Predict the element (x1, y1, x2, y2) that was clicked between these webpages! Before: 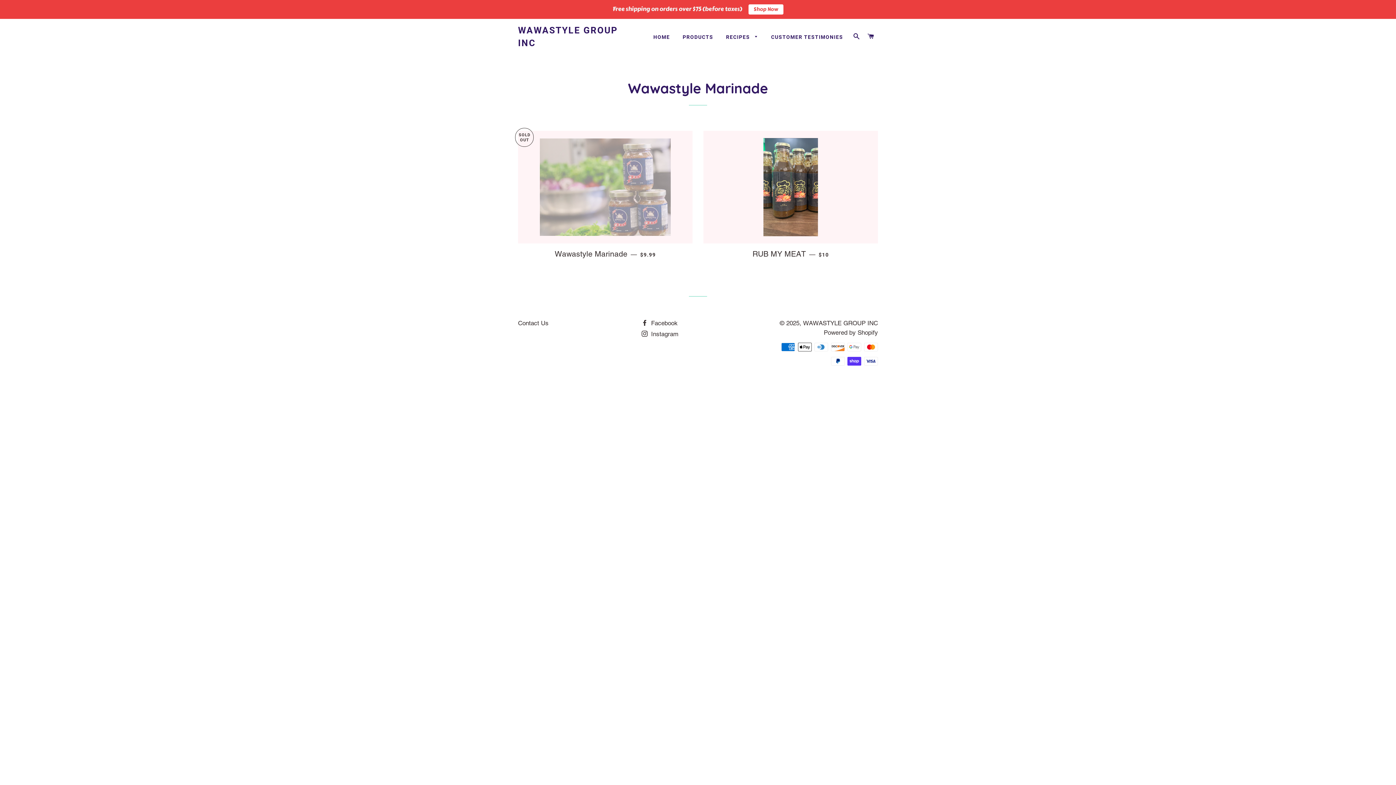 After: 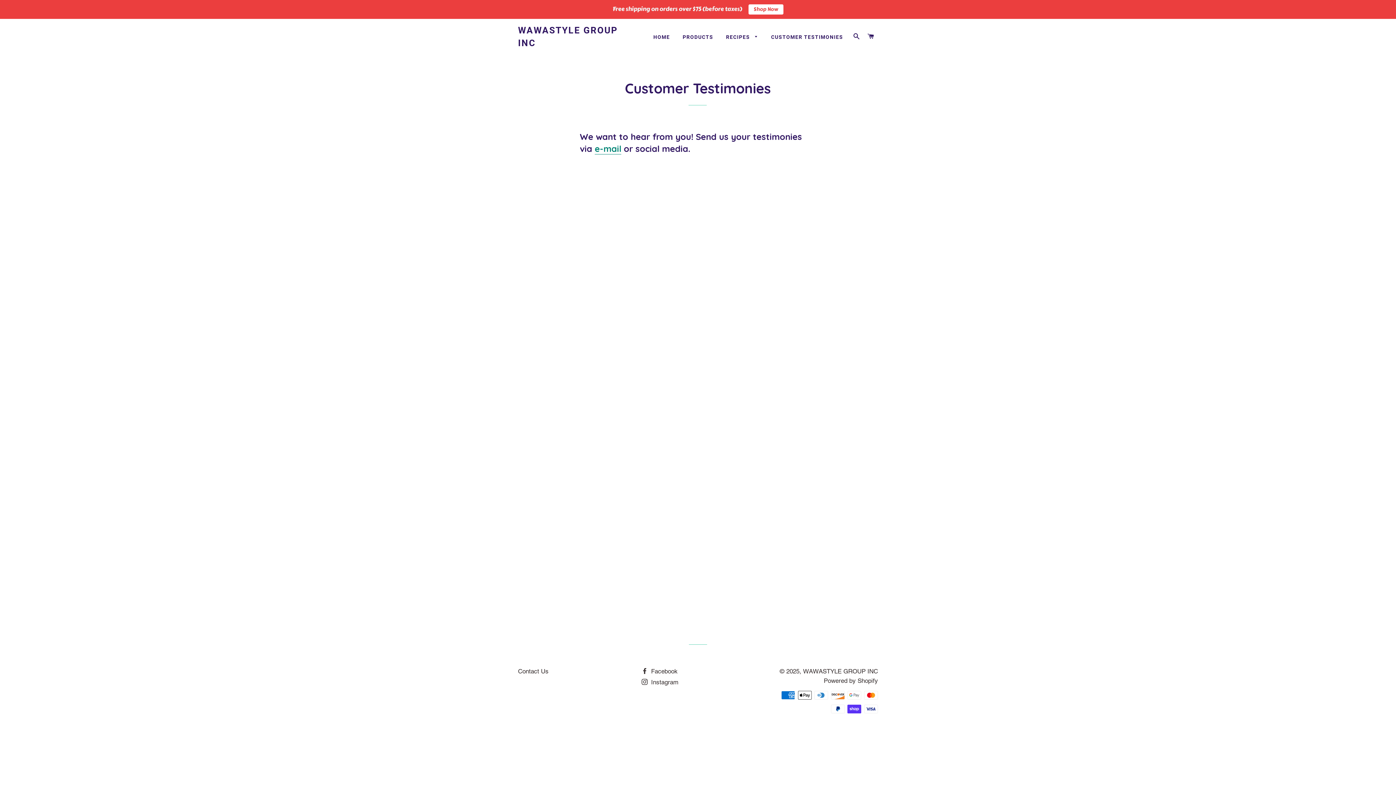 Action: label: CUSTOMER TESTIMONIES bbox: (765, 28, 848, 46)